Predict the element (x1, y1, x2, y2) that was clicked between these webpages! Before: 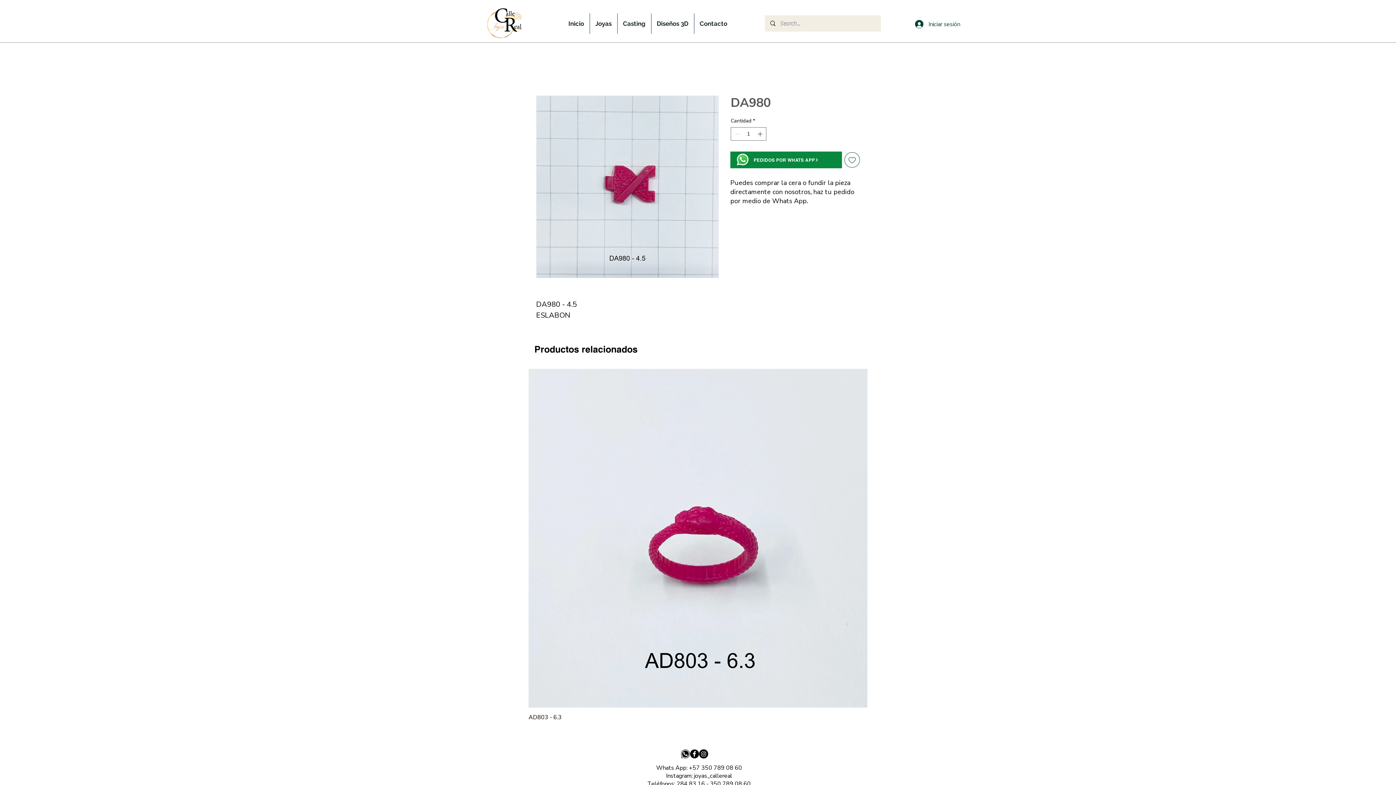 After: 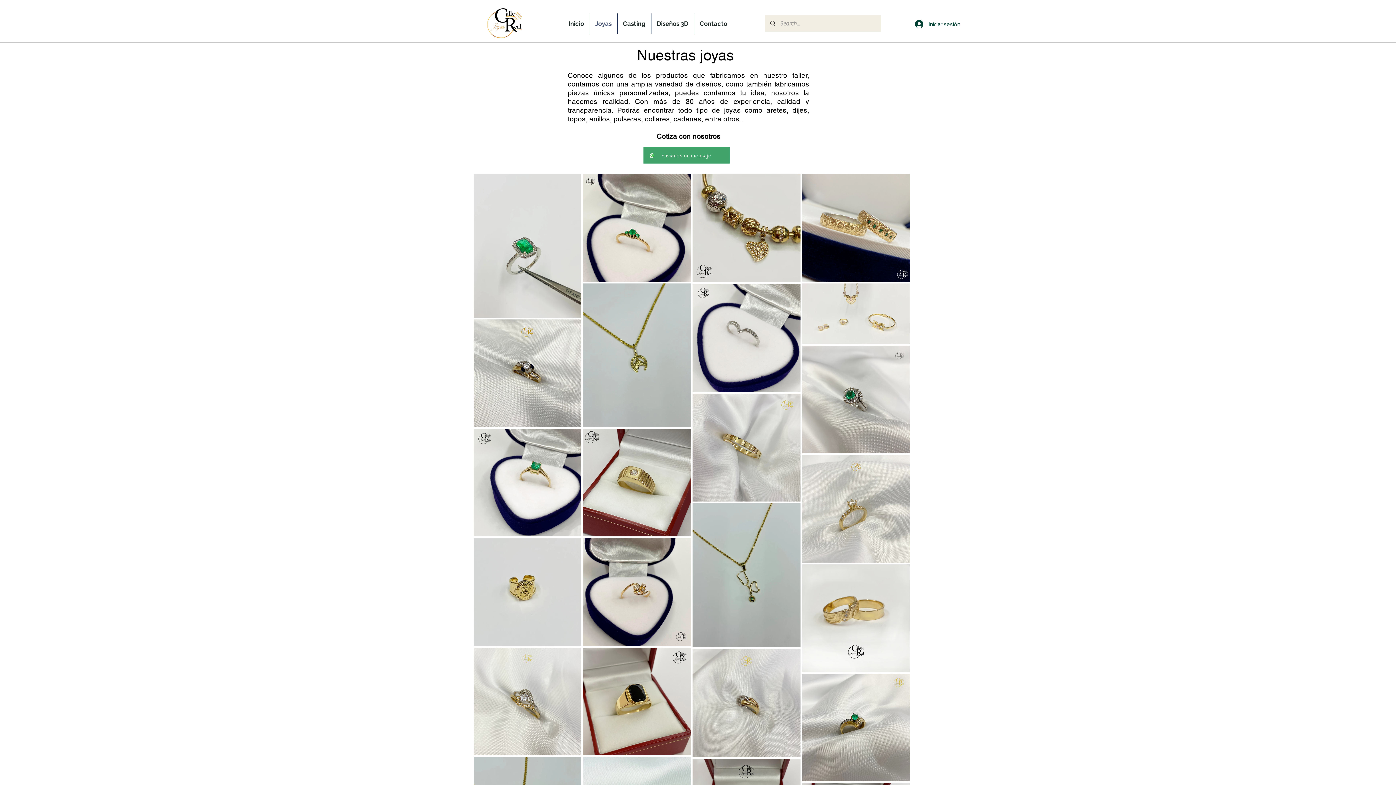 Action: bbox: (590, 13, 617, 33) label: Joyas